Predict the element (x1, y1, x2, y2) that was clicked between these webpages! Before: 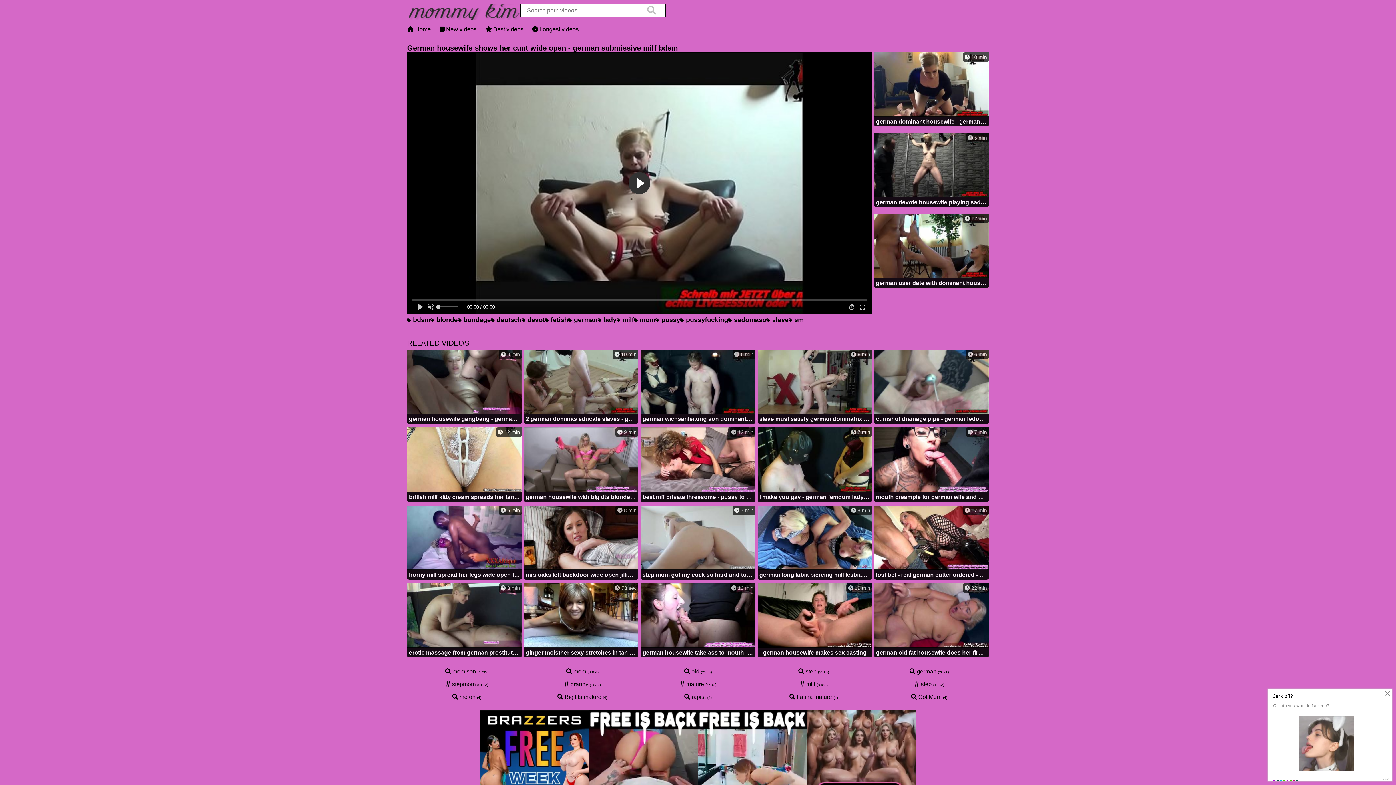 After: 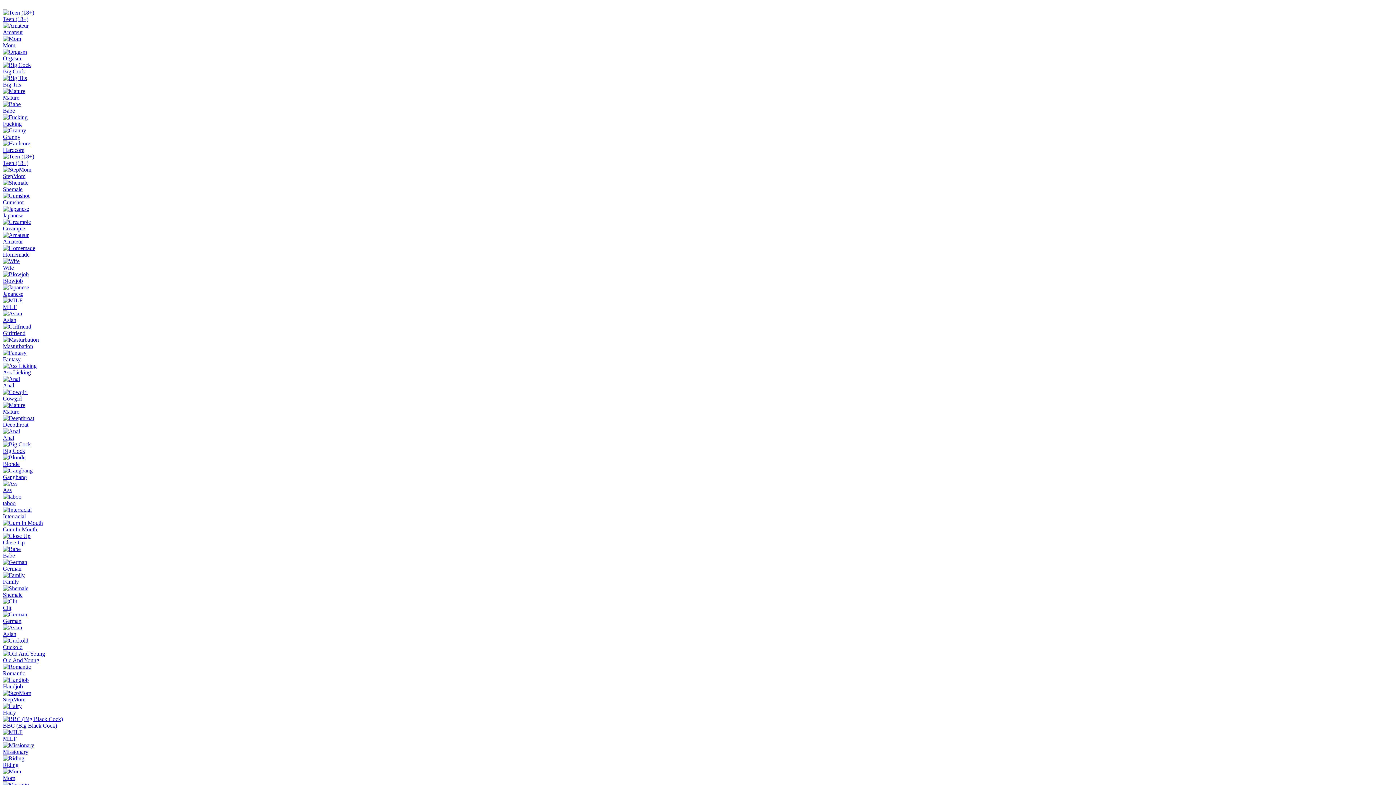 Action: bbox: (430, 316, 457, 324) label:  blonde